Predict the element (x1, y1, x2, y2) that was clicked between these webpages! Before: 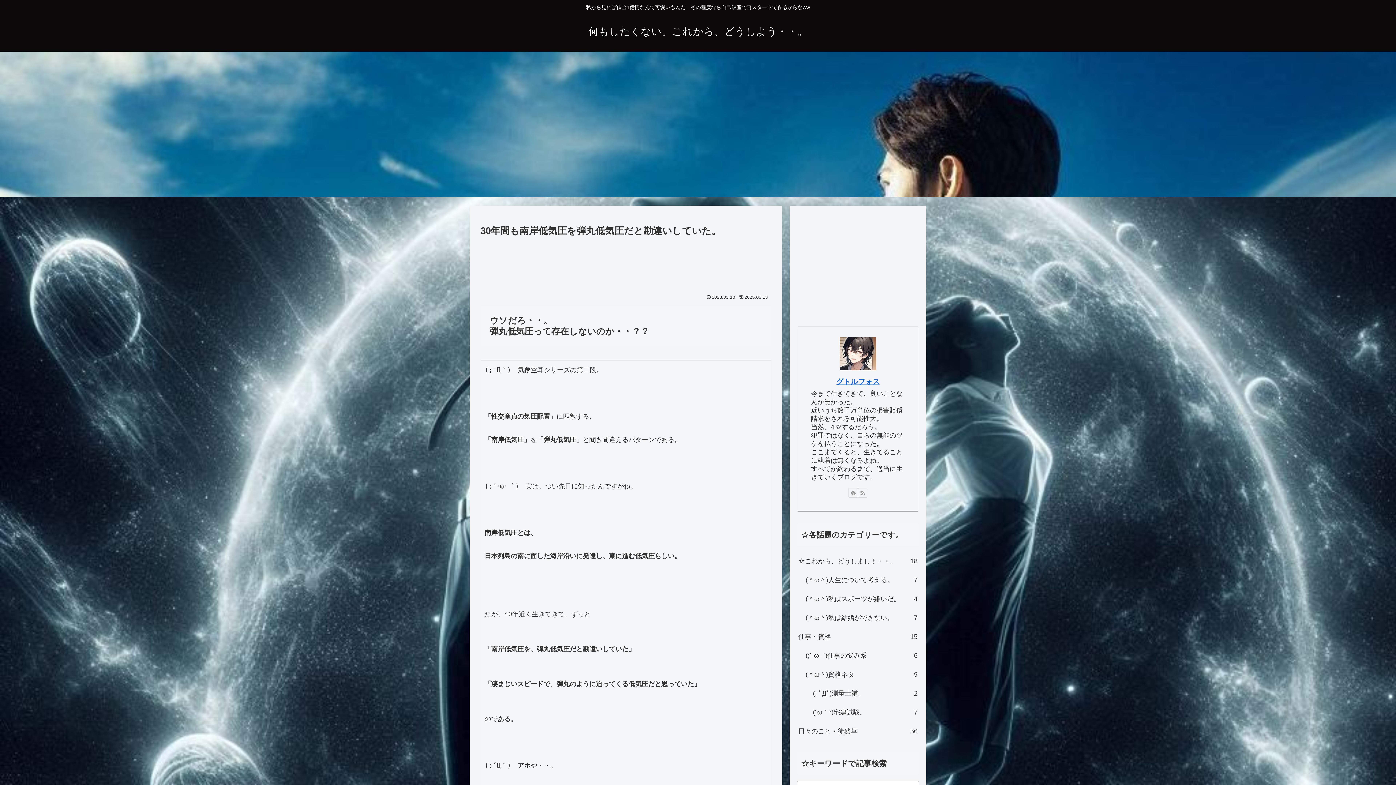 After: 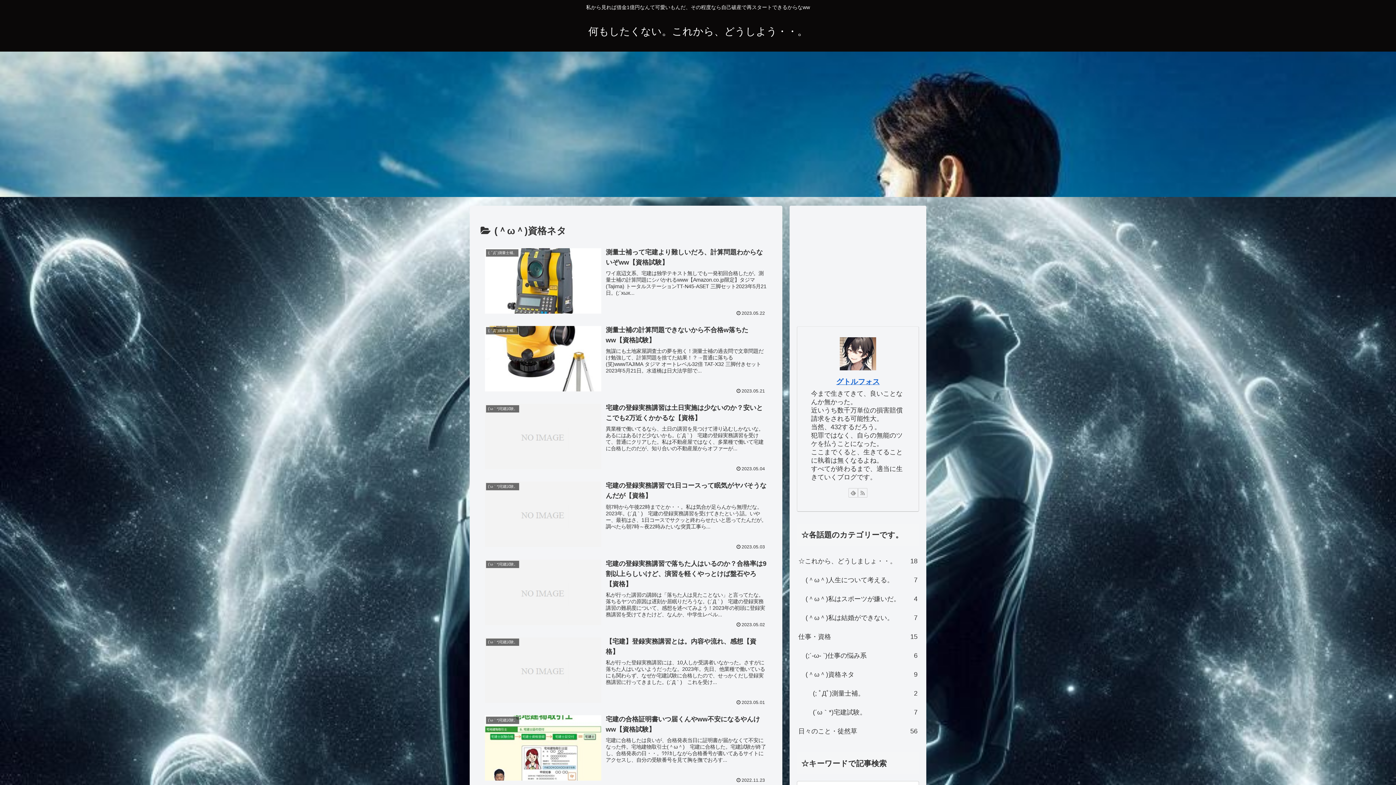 Action: bbox: (804, 665, 919, 684) label: (＾ω＾)資格ネタ
9